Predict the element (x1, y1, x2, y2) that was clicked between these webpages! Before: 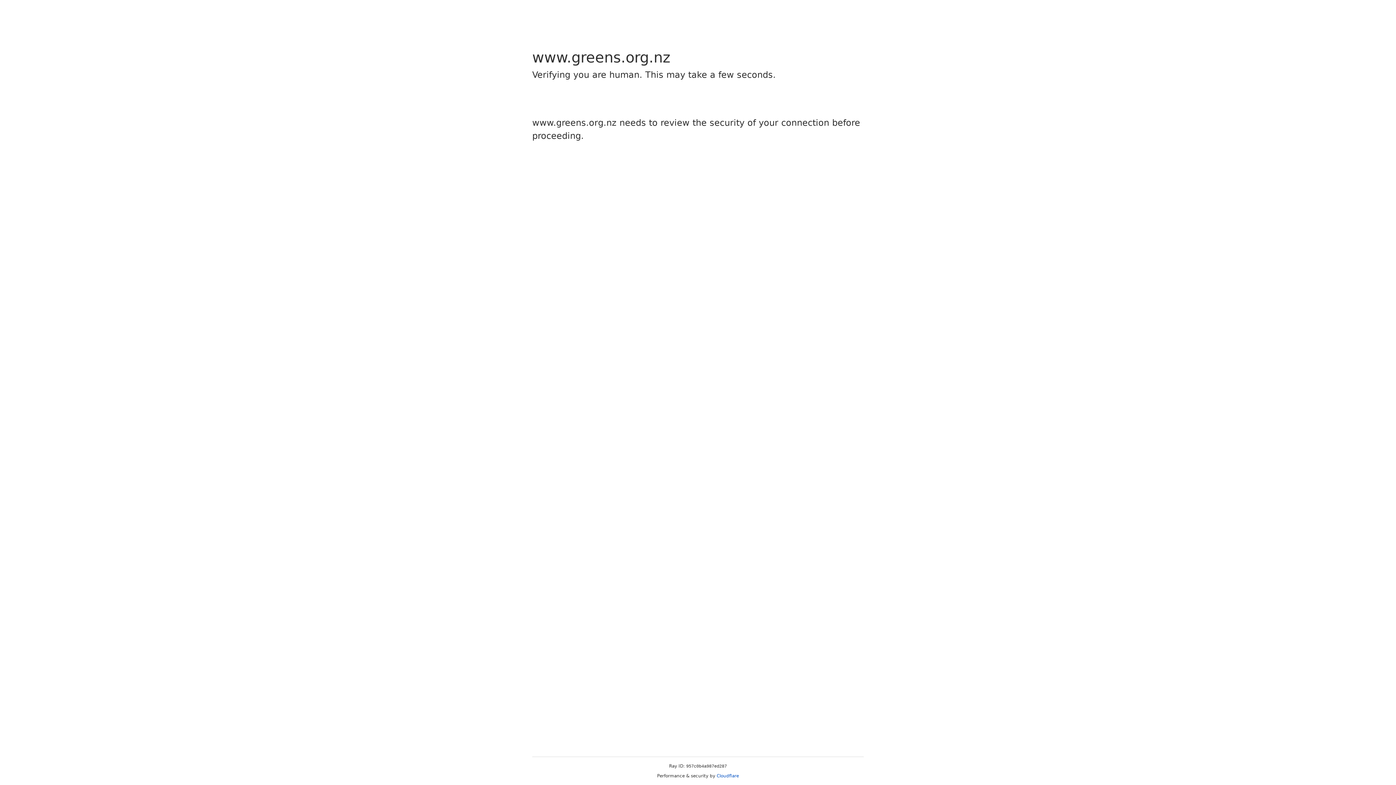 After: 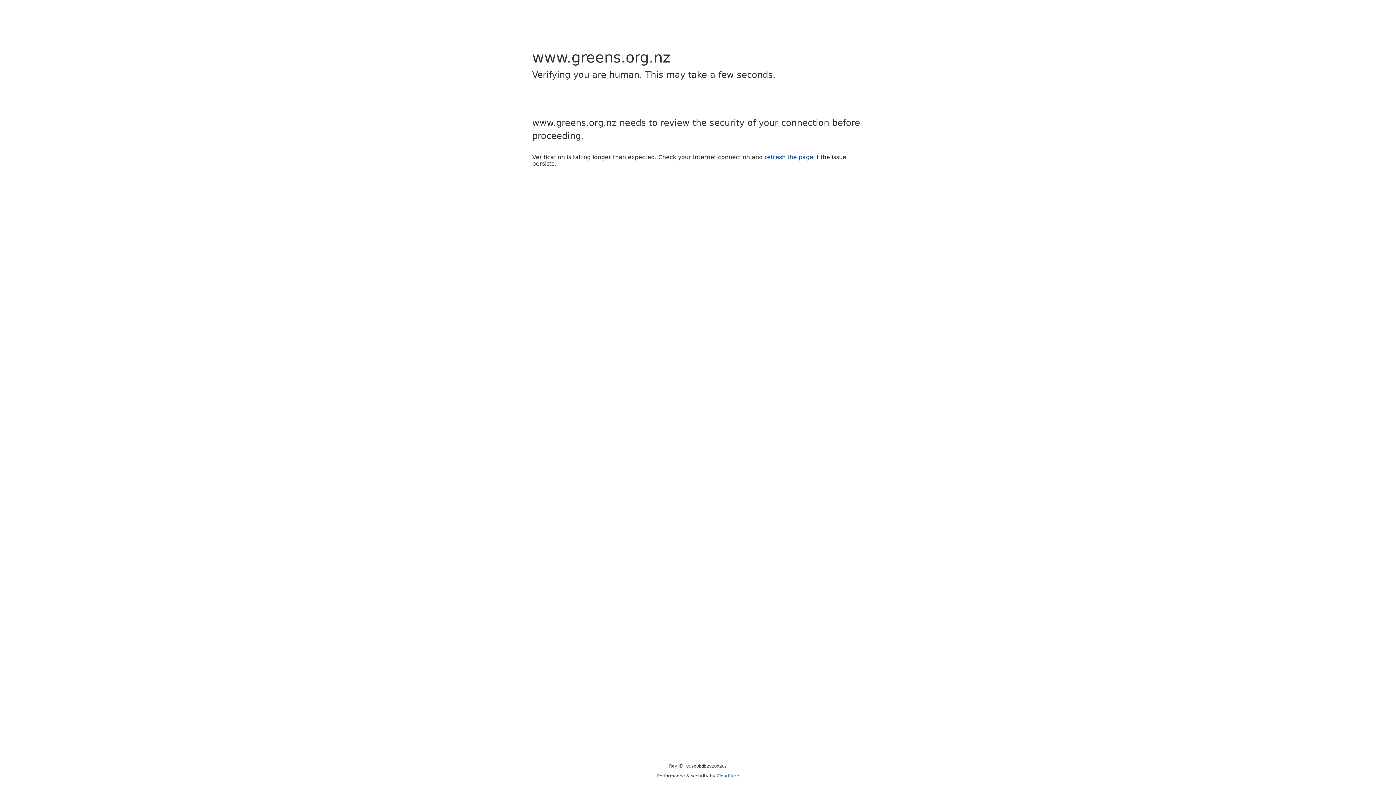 Action: bbox: (716, 773, 739, 778) label: Cloudflare